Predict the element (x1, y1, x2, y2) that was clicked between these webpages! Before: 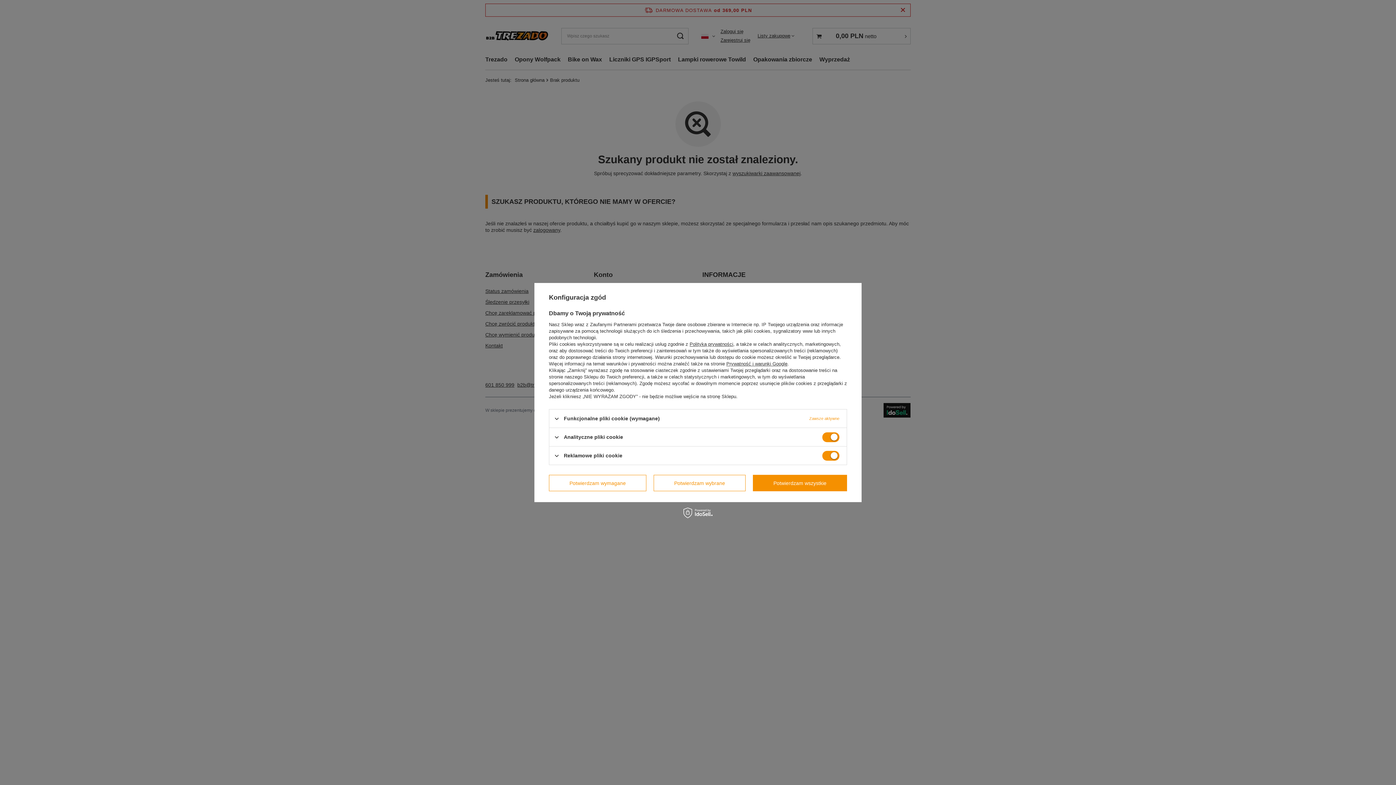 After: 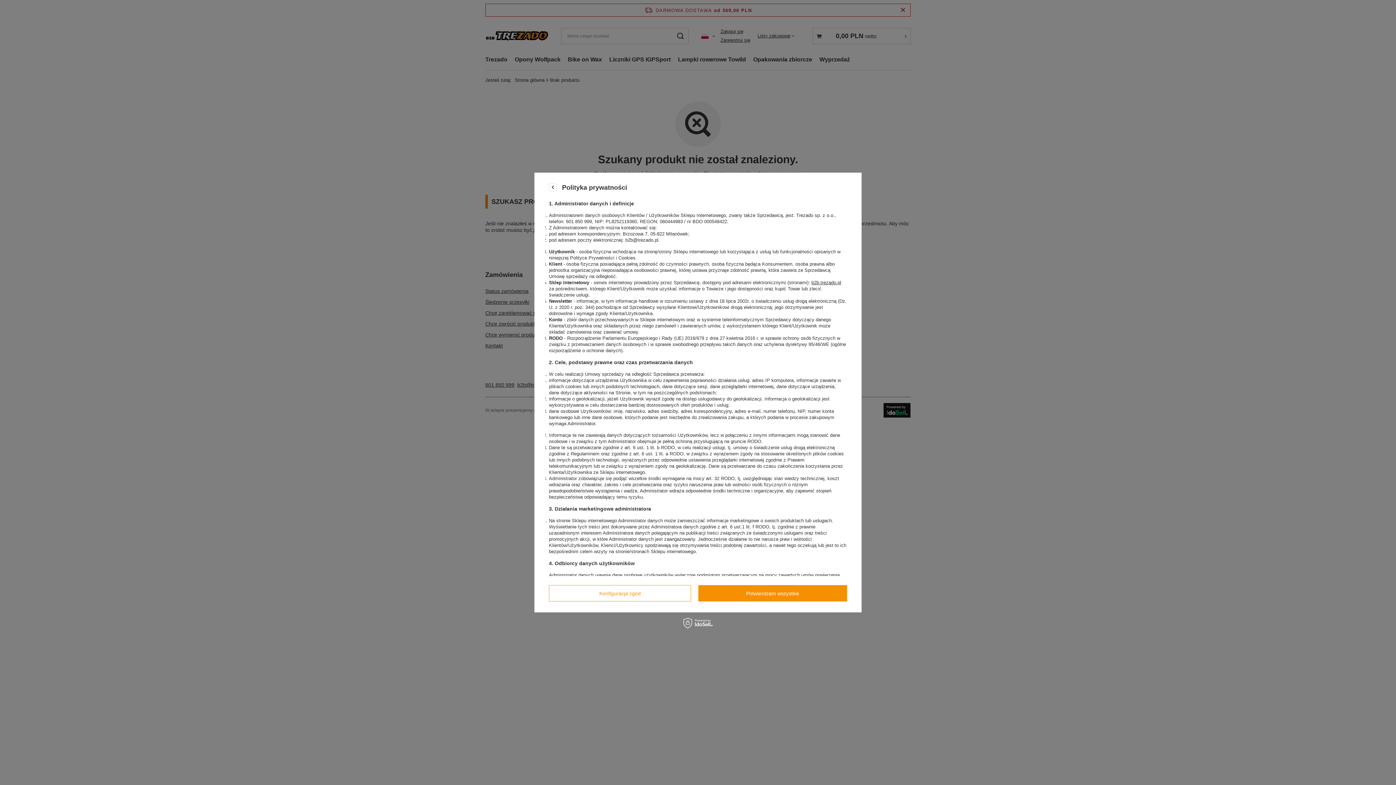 Action: label: Polityką prywatności bbox: (689, 341, 733, 347)